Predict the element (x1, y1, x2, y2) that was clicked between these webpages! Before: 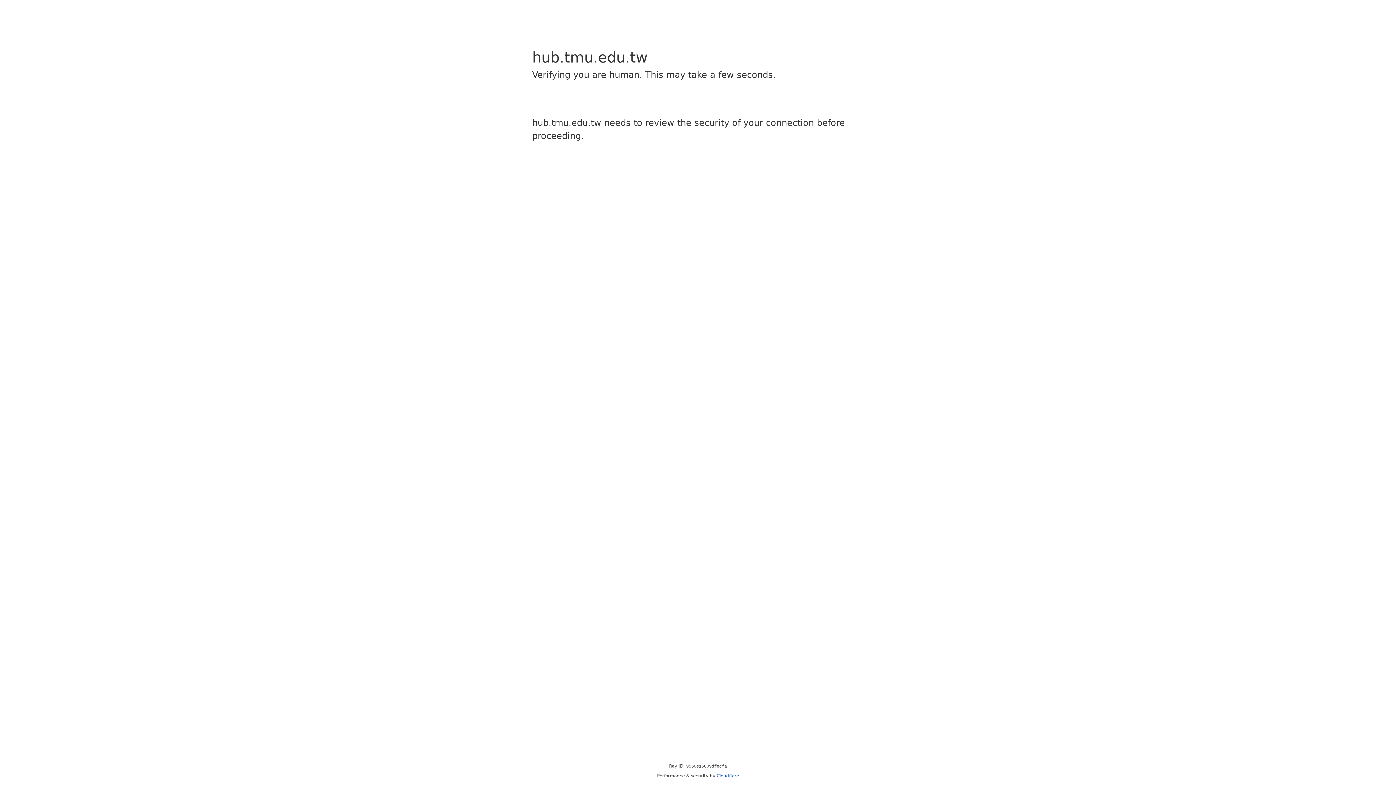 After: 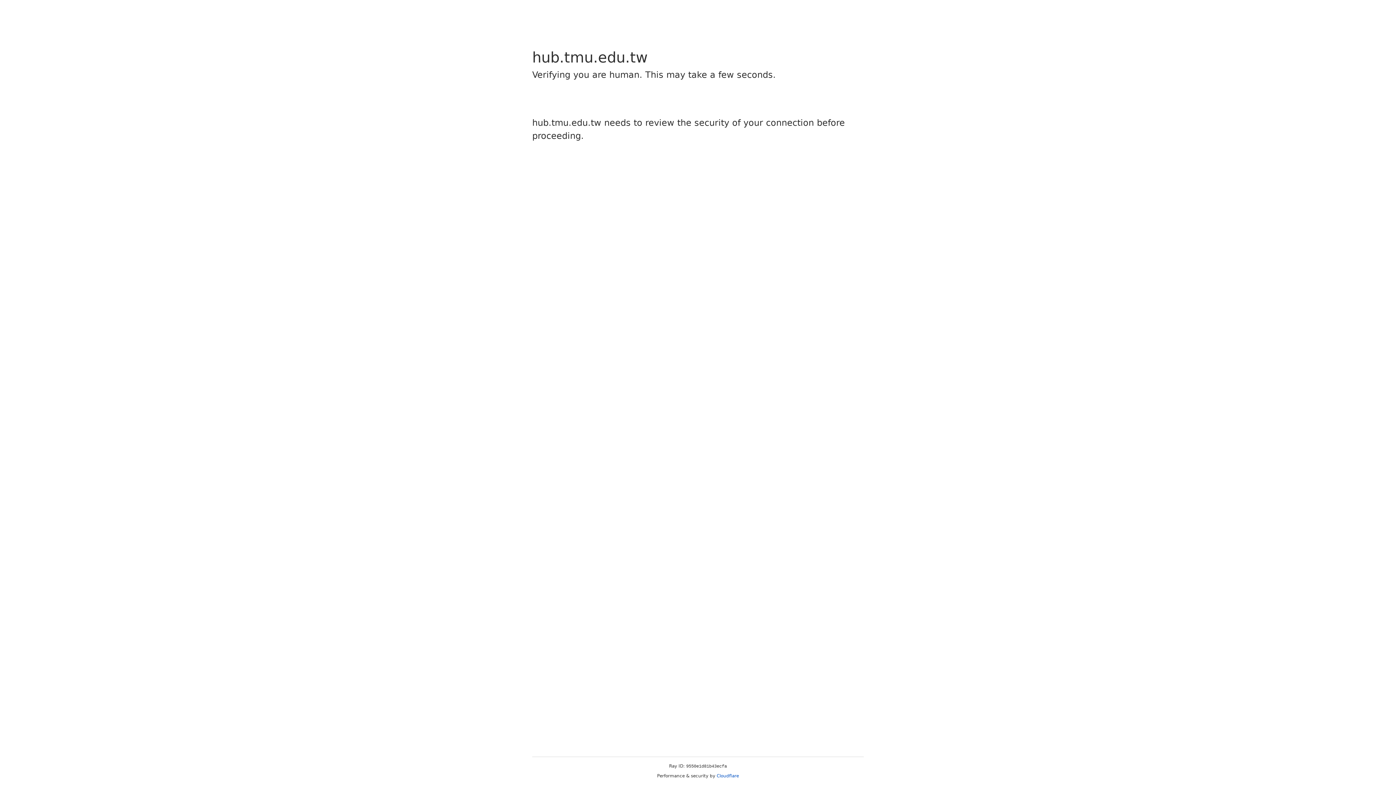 Action: label: Cloudflare bbox: (716, 773, 739, 778)